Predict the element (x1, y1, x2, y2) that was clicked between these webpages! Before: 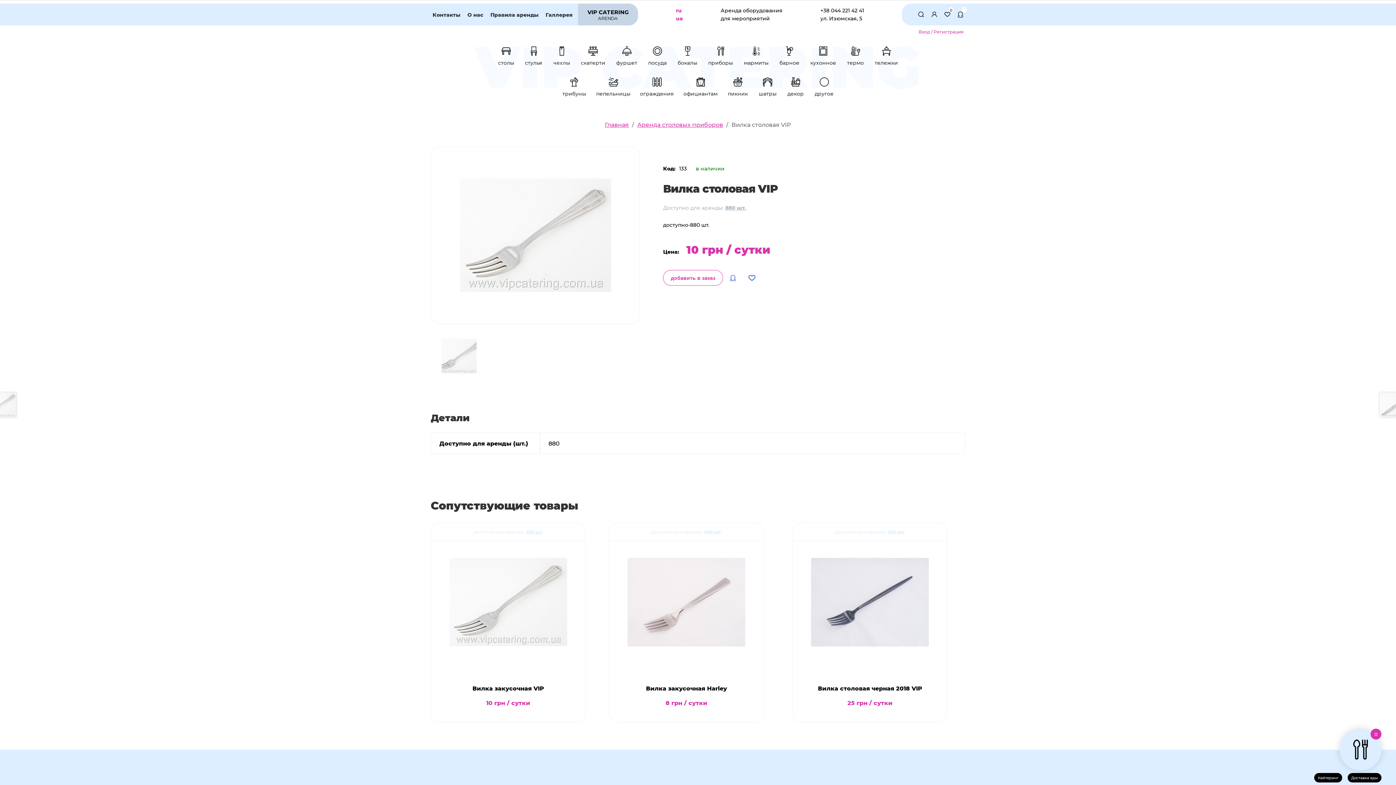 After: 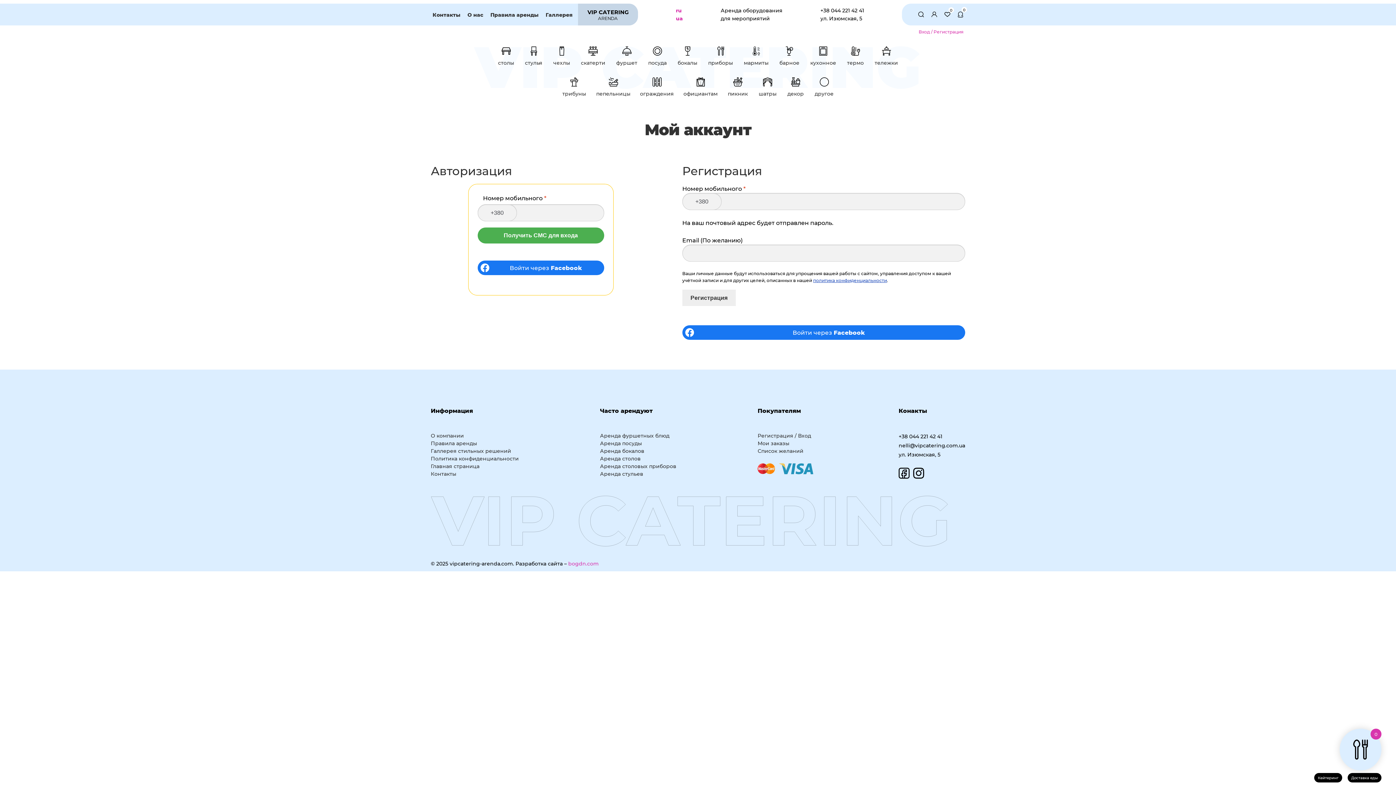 Action: bbox: (929, 9, 939, 19)